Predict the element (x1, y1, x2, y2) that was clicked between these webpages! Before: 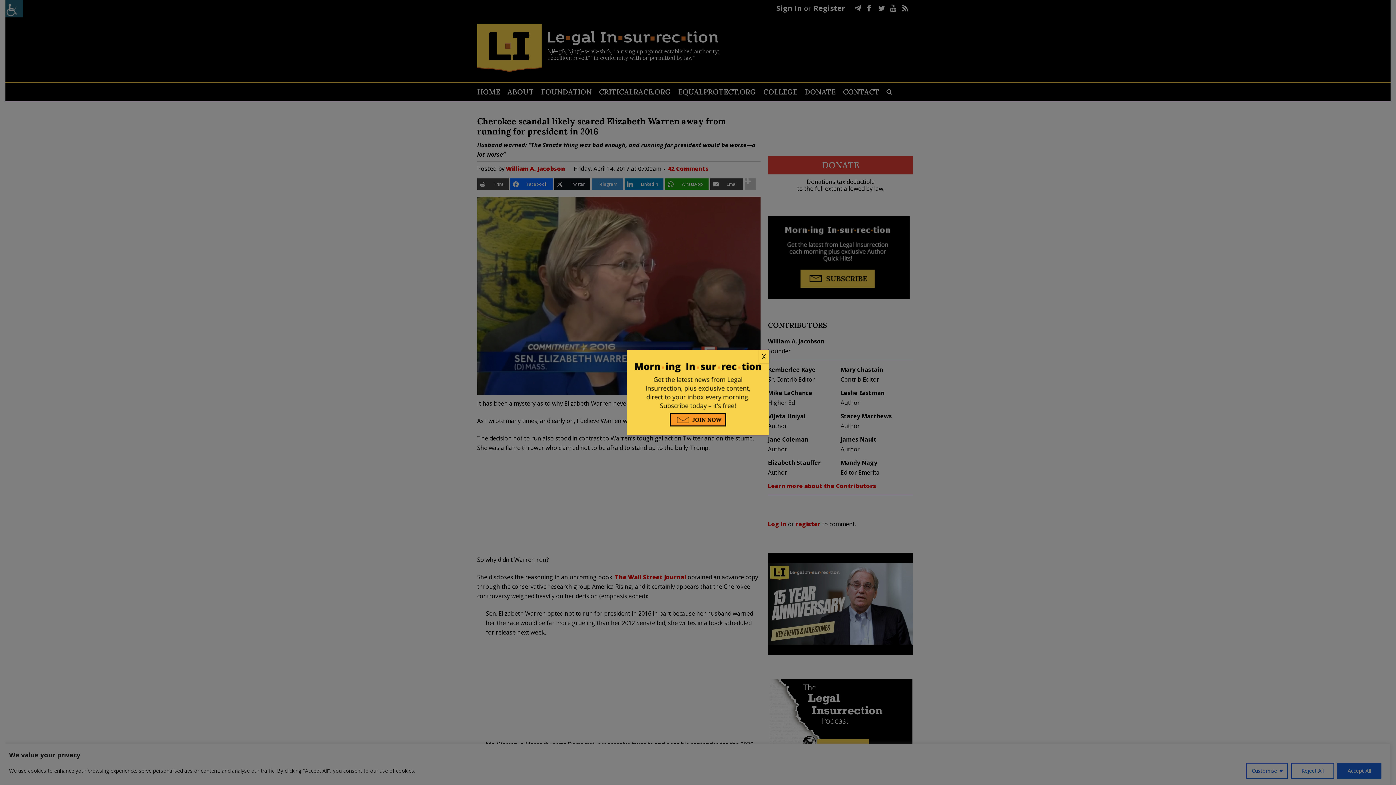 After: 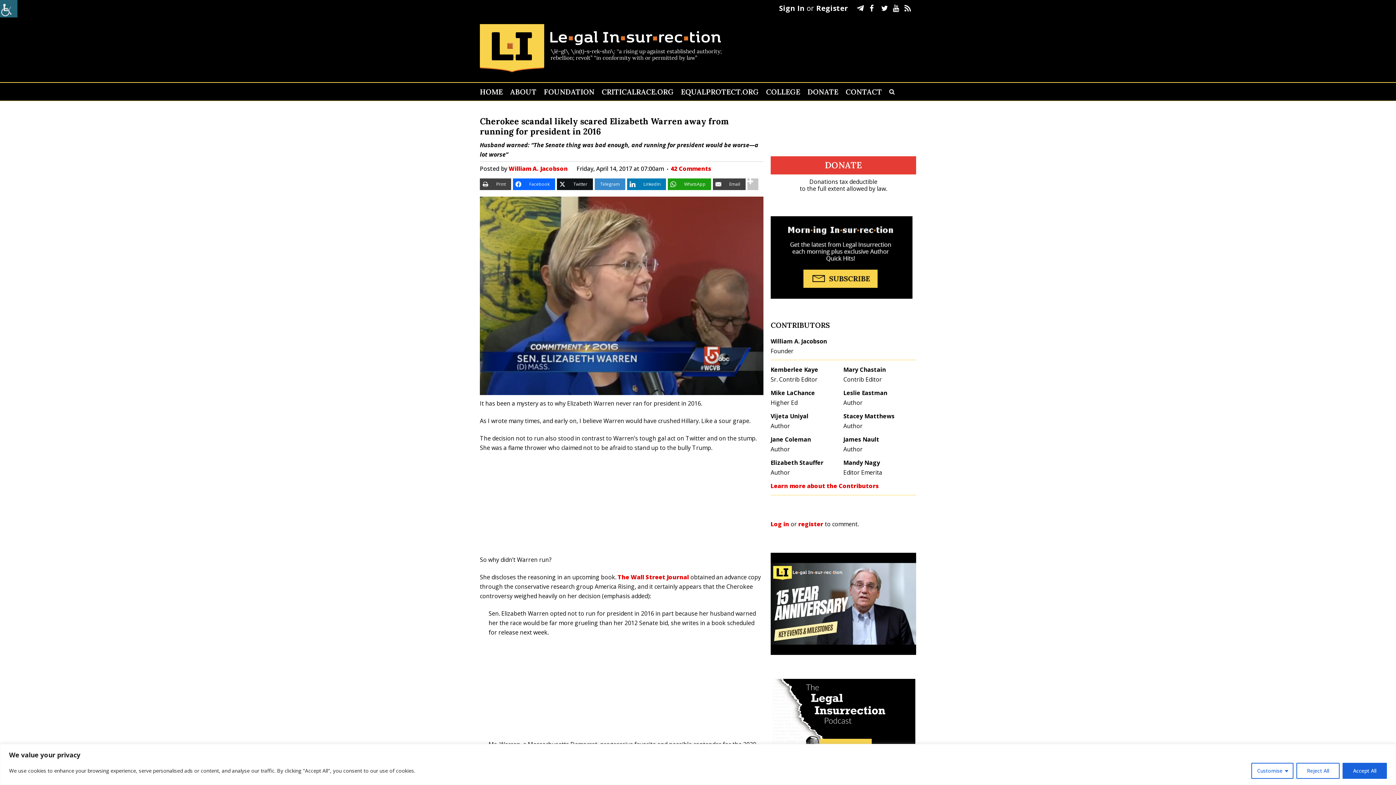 Action: label: Close bbox: (758, 350, 769, 363)